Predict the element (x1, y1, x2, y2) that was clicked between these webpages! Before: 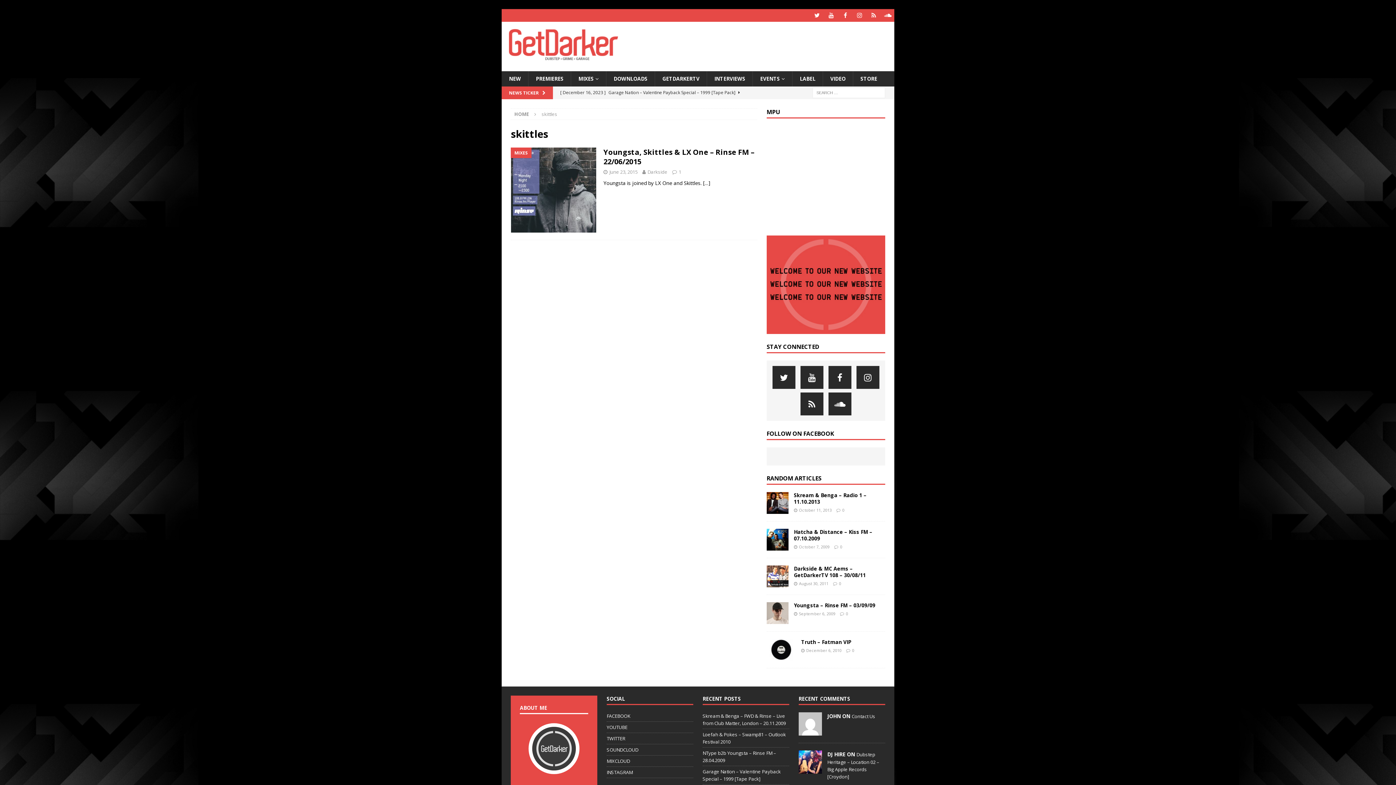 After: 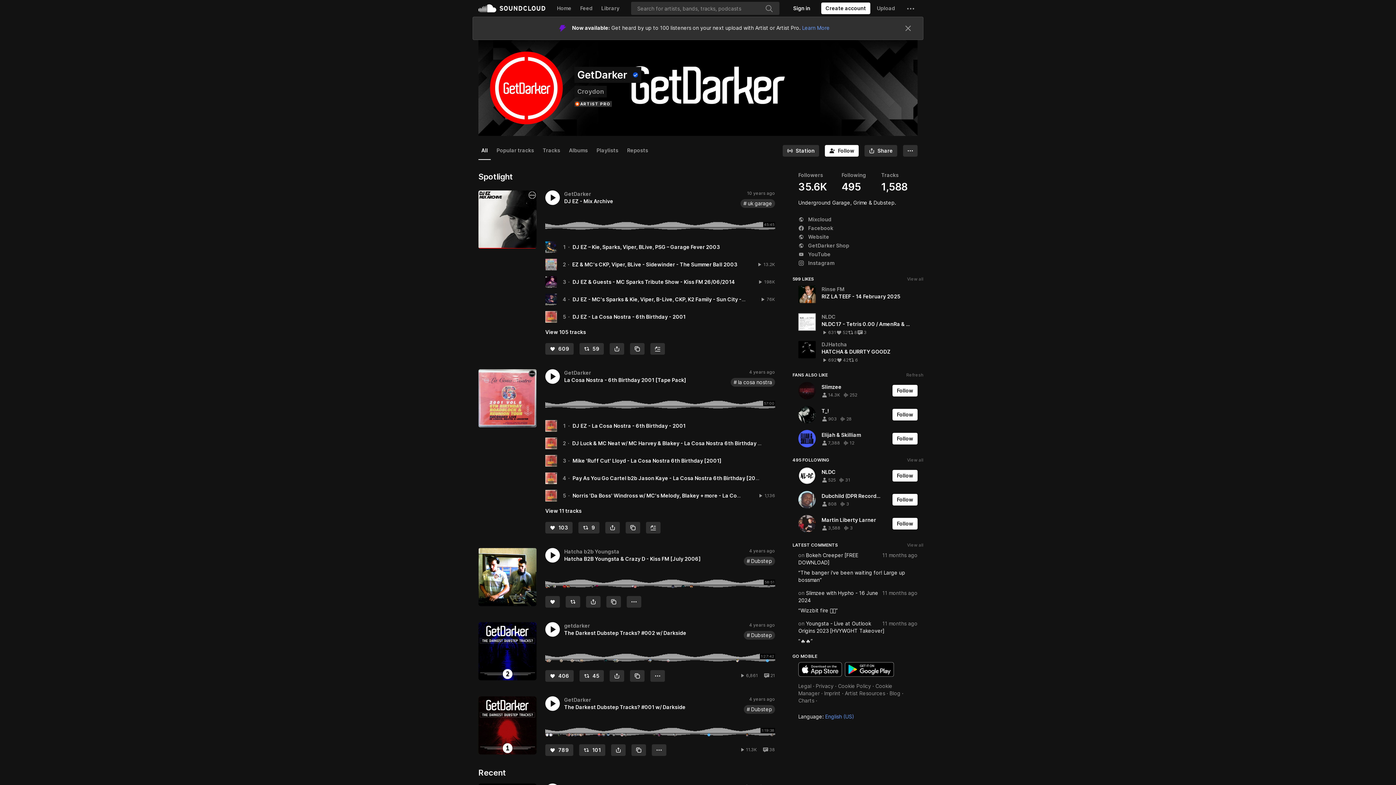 Action: bbox: (606, 744, 693, 755) label: SOUNDCLOUD